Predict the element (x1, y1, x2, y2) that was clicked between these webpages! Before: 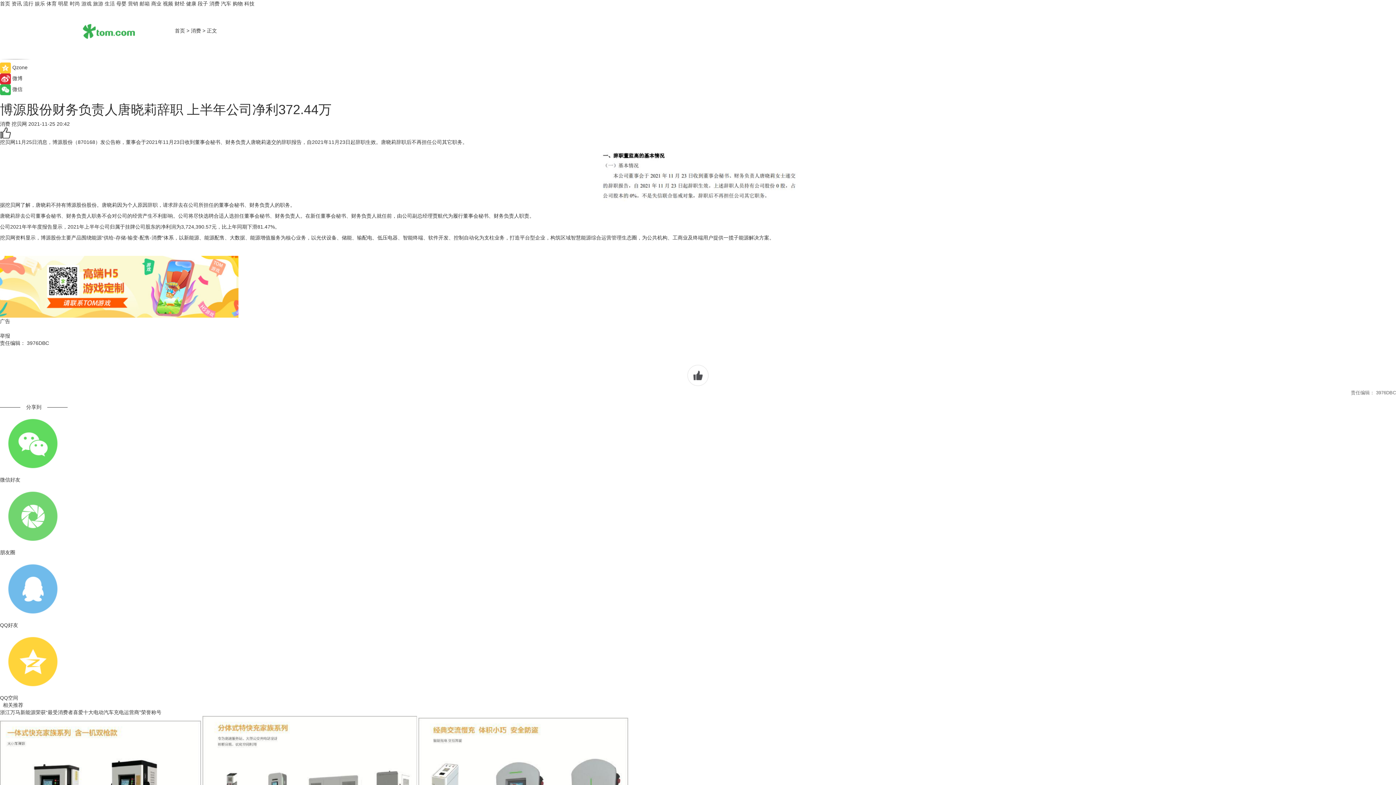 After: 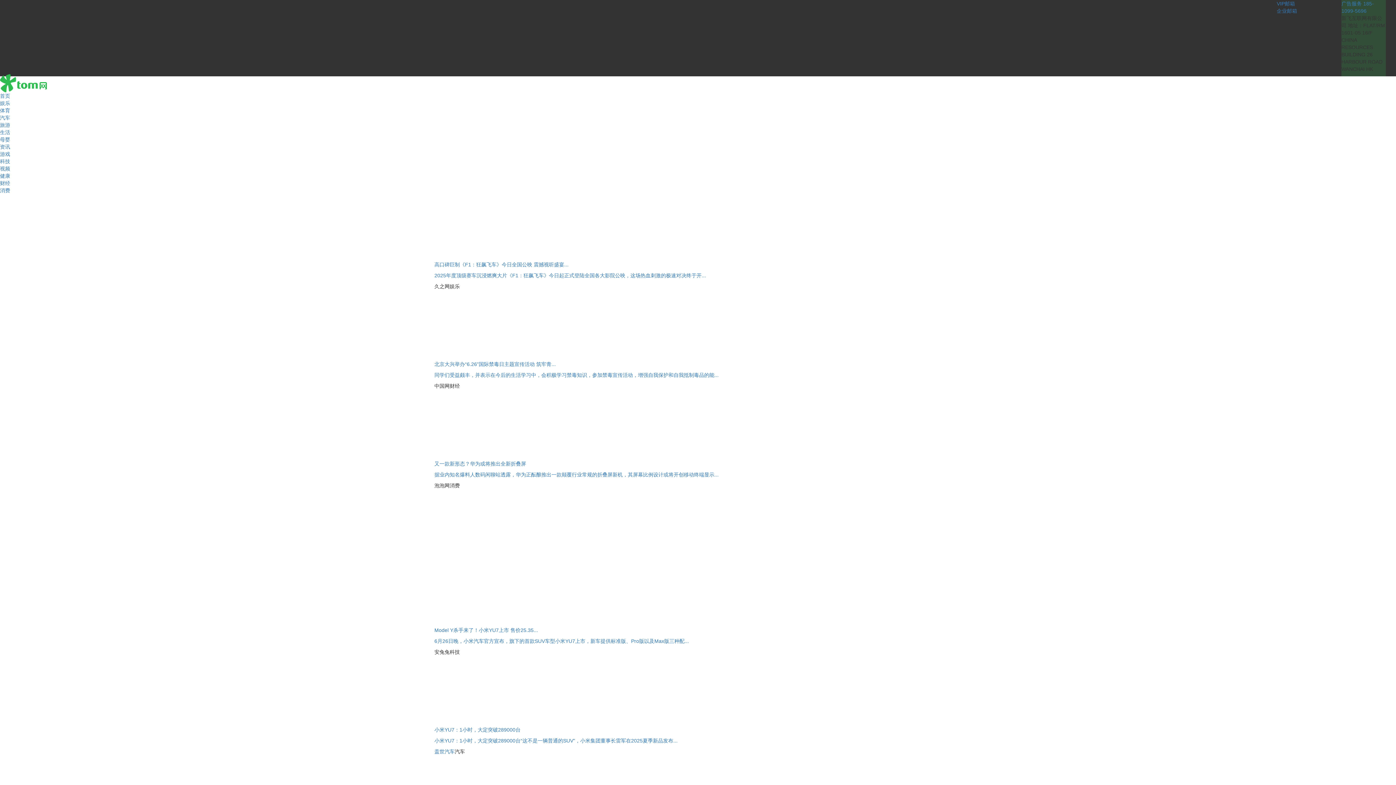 Action: bbox: (197, 0, 208, 6) label: 段子